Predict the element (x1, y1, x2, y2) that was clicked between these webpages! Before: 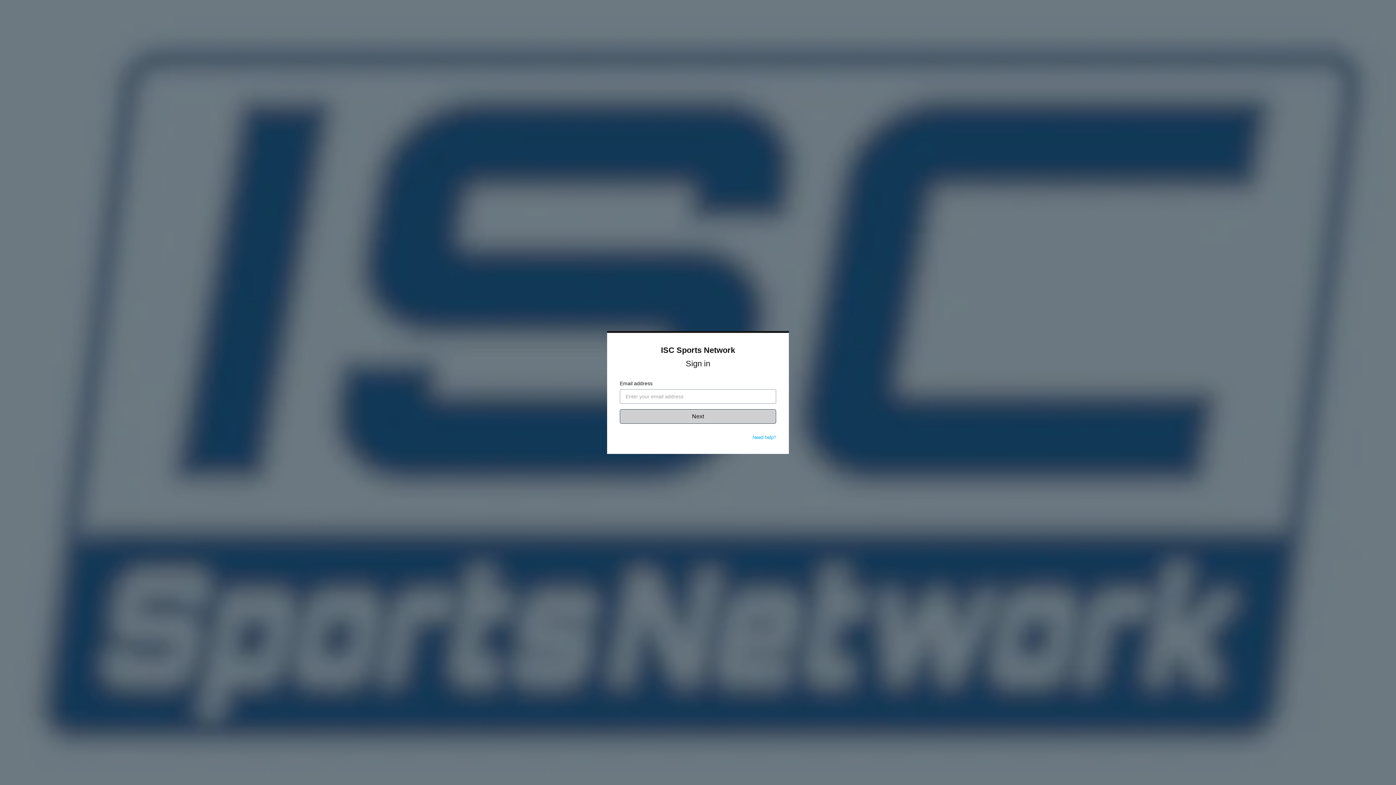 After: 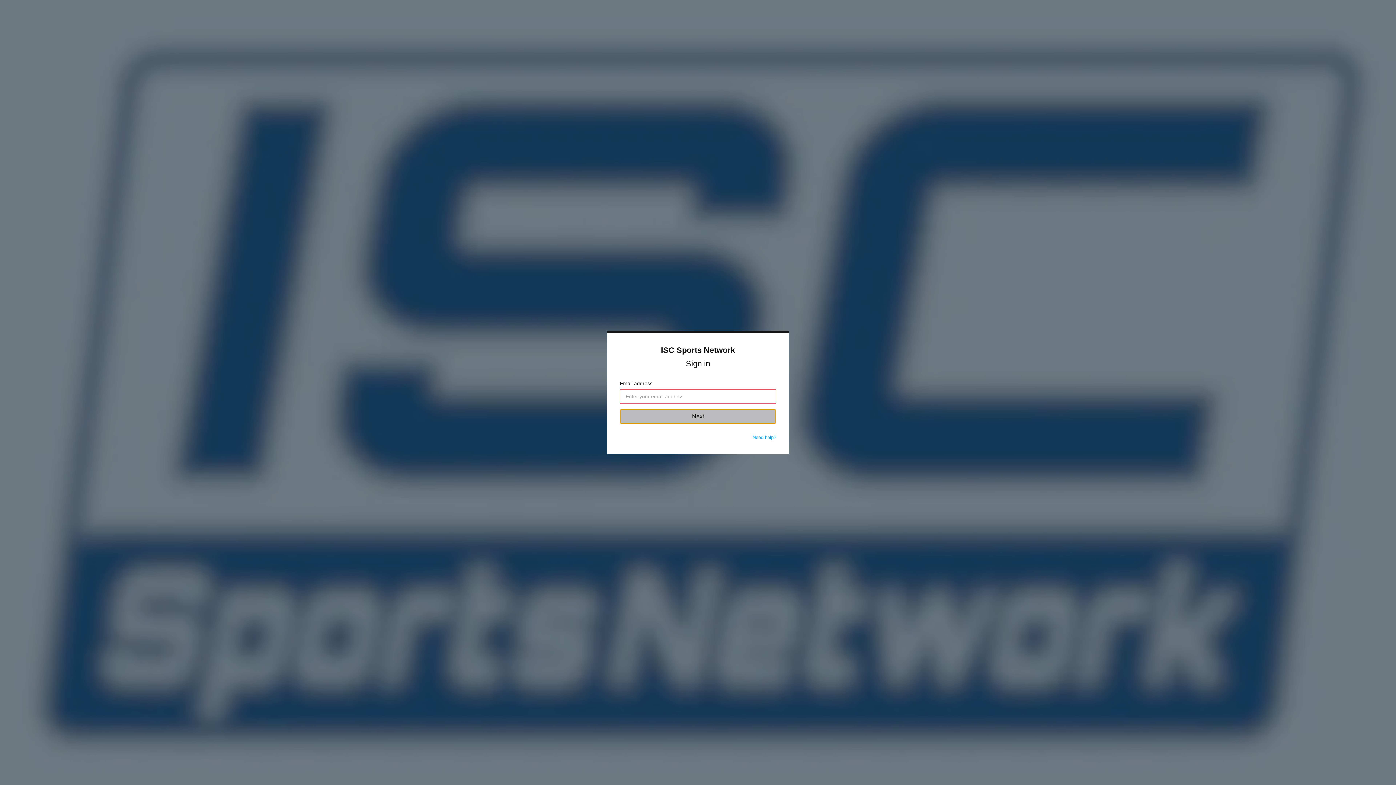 Action: label: Next bbox: (620, 409, 776, 424)